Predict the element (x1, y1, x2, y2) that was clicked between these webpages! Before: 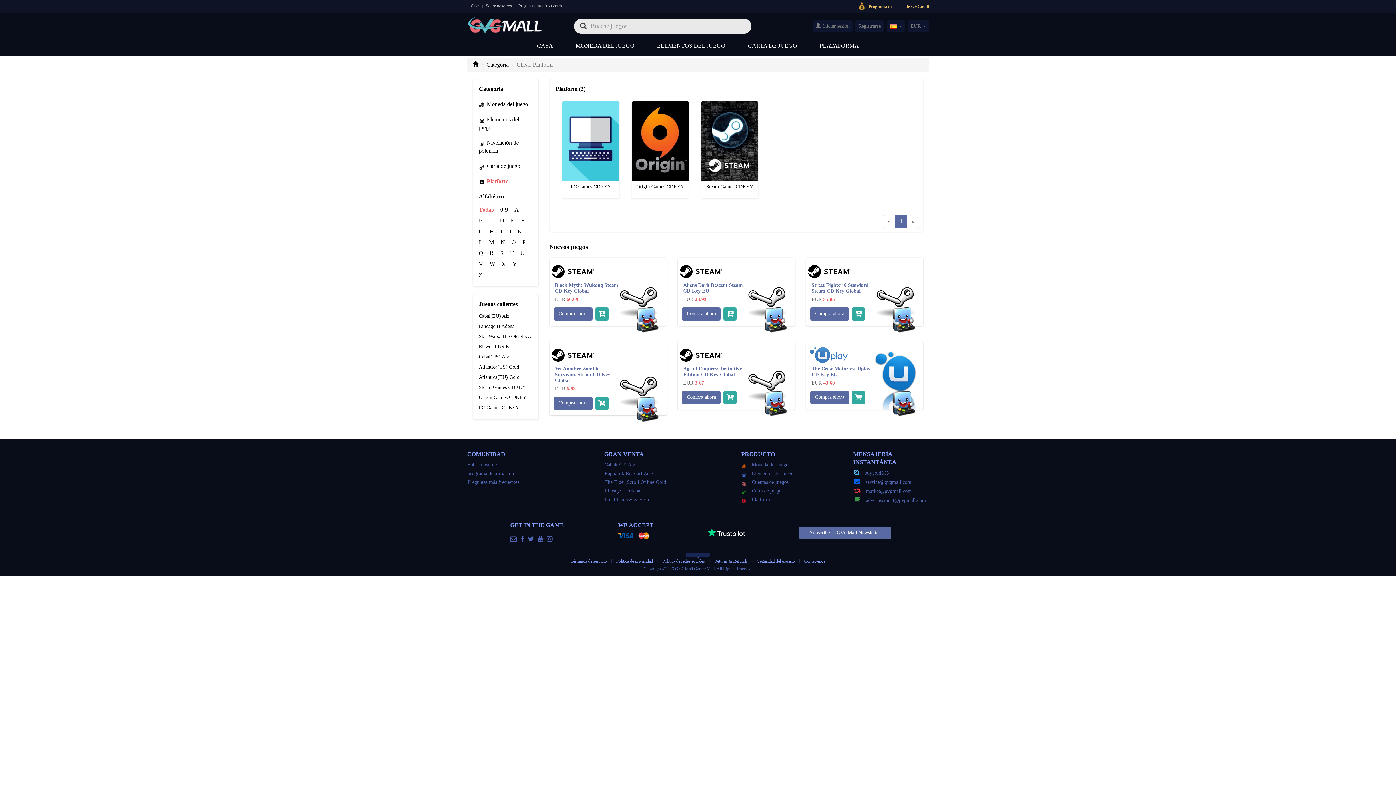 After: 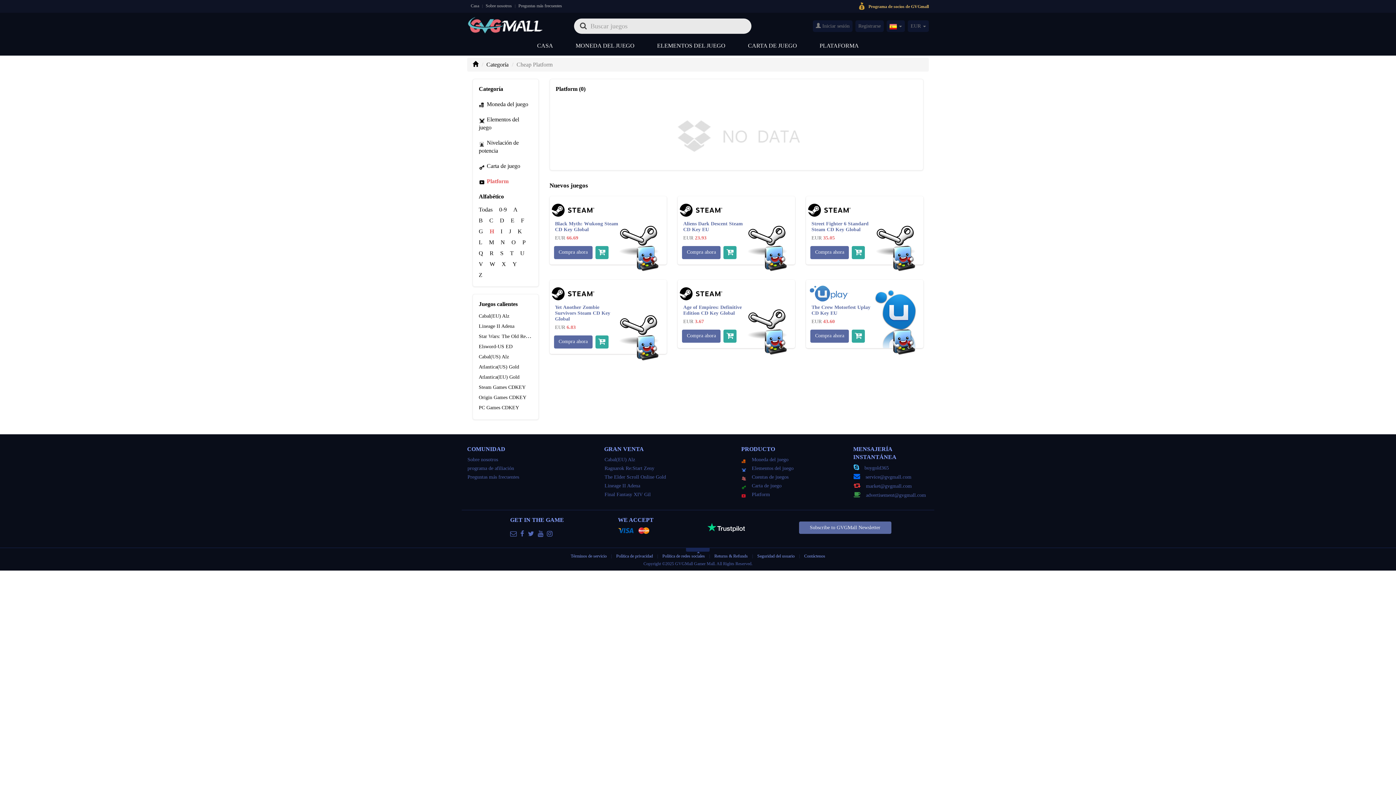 Action: bbox: (489, 228, 494, 234) label: H